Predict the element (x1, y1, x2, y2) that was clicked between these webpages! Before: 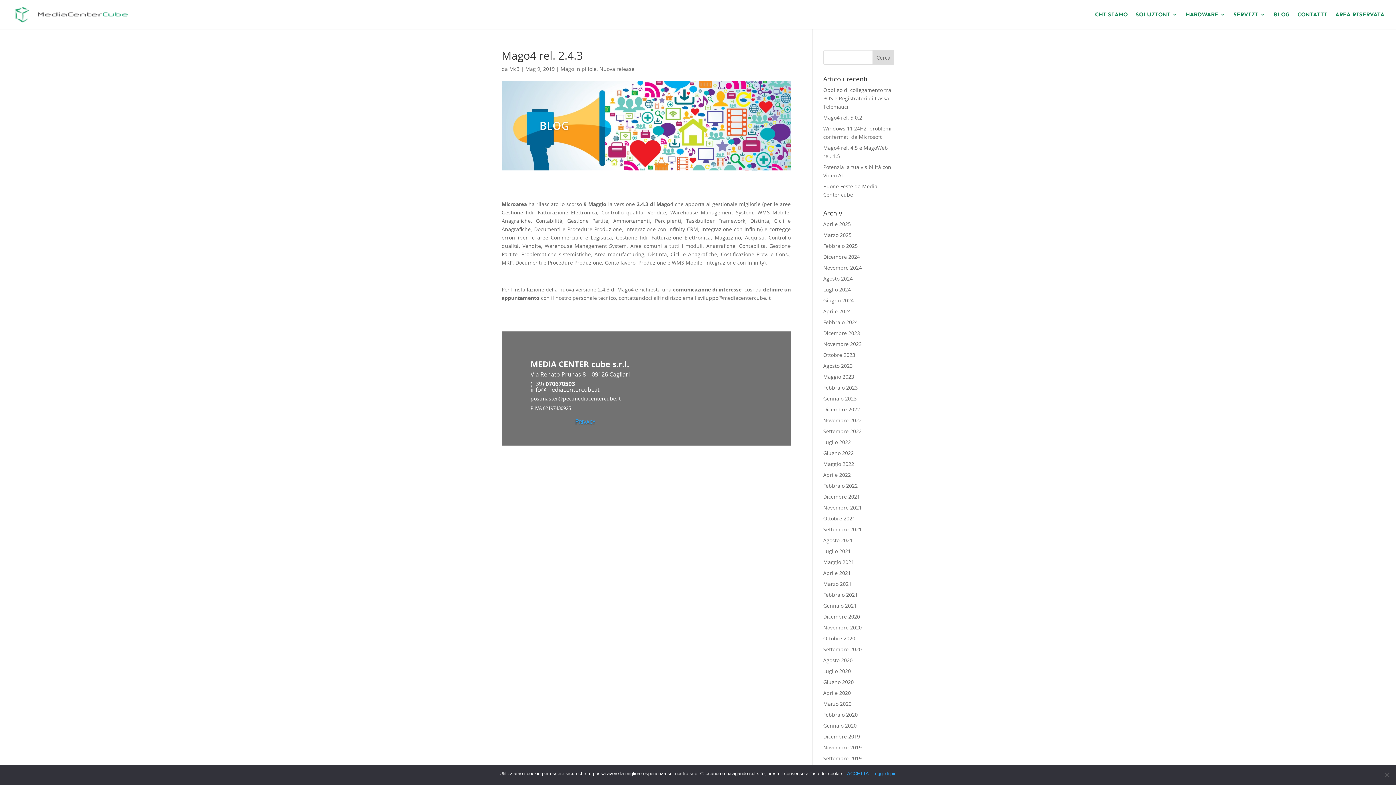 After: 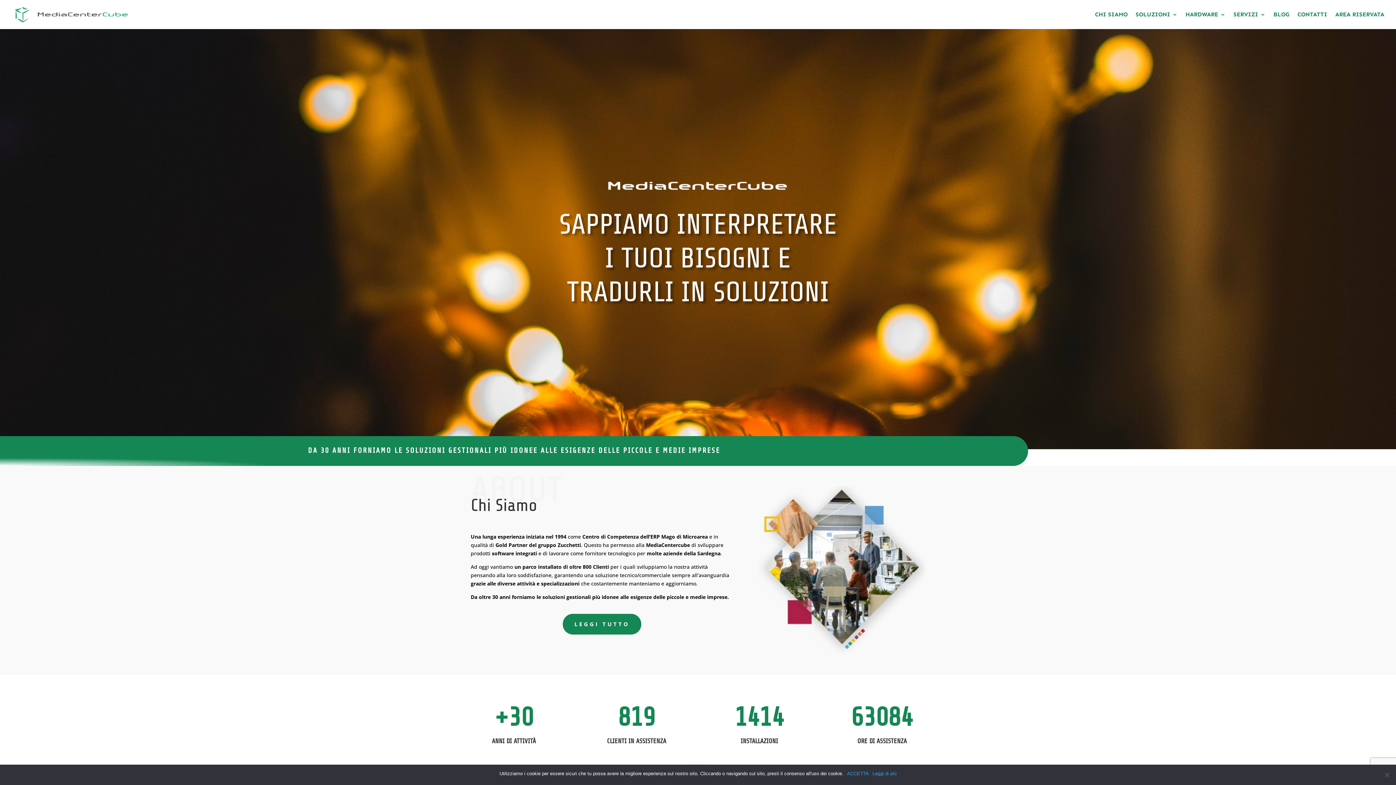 Action: bbox: (12, 11, 130, 17)